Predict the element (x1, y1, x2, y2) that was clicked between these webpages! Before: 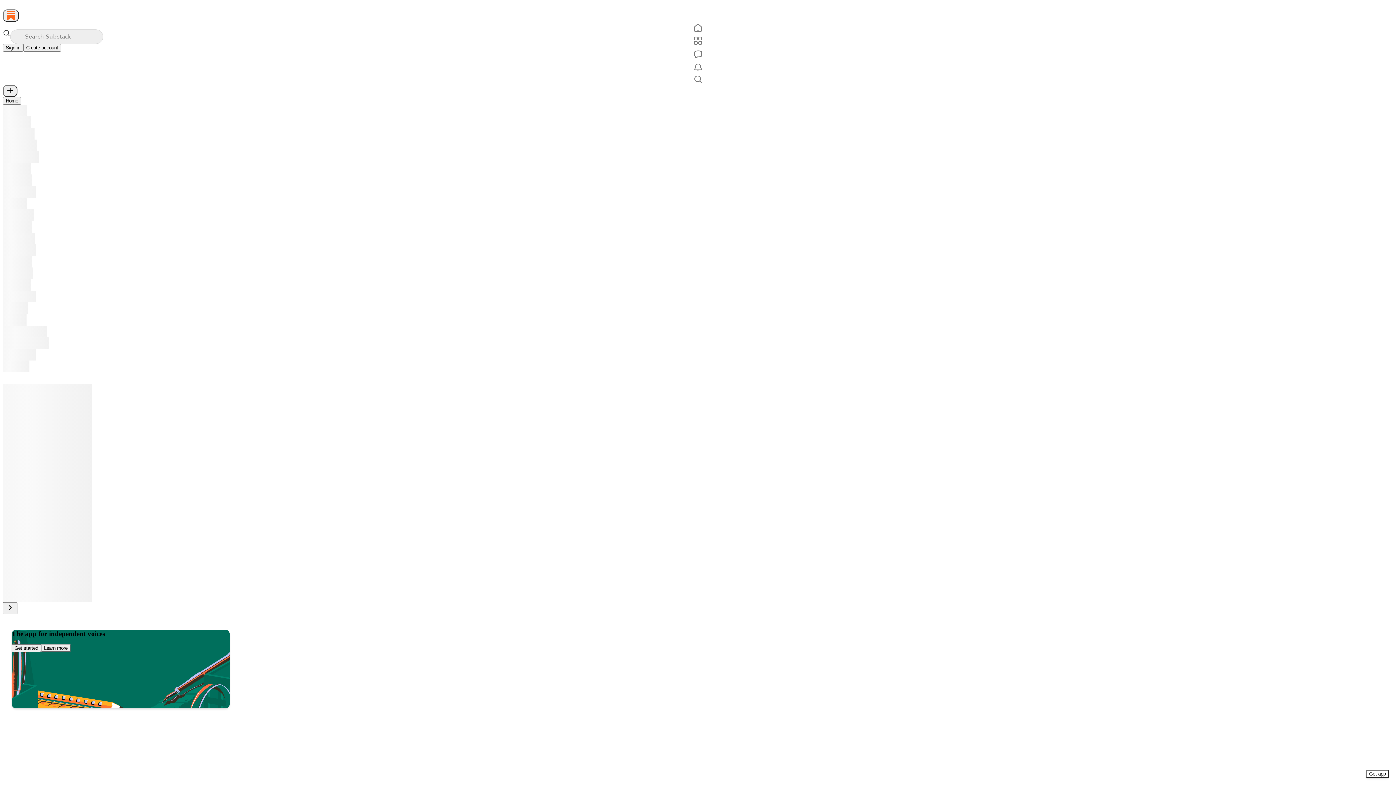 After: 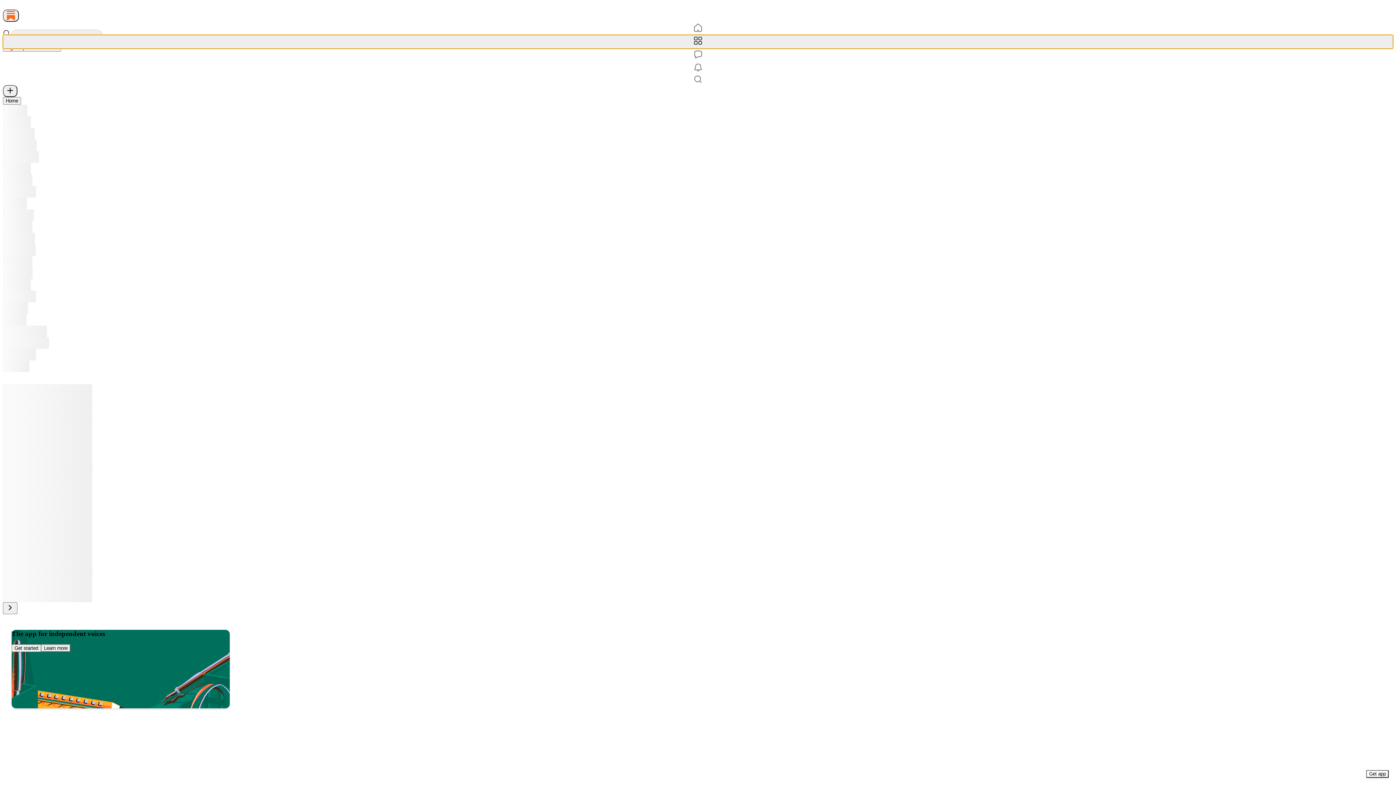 Action: label: Subscriptions bbox: (2, 34, 1393, 48)